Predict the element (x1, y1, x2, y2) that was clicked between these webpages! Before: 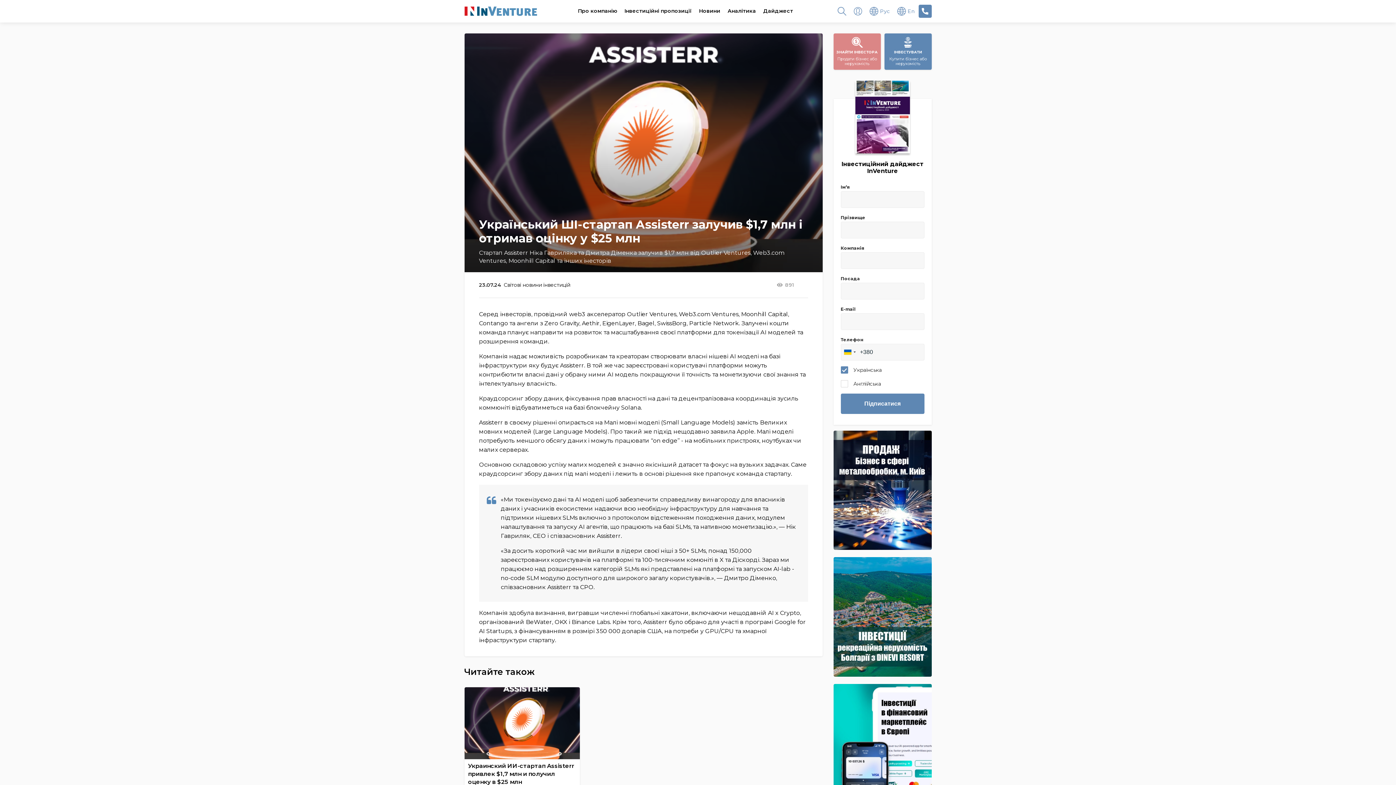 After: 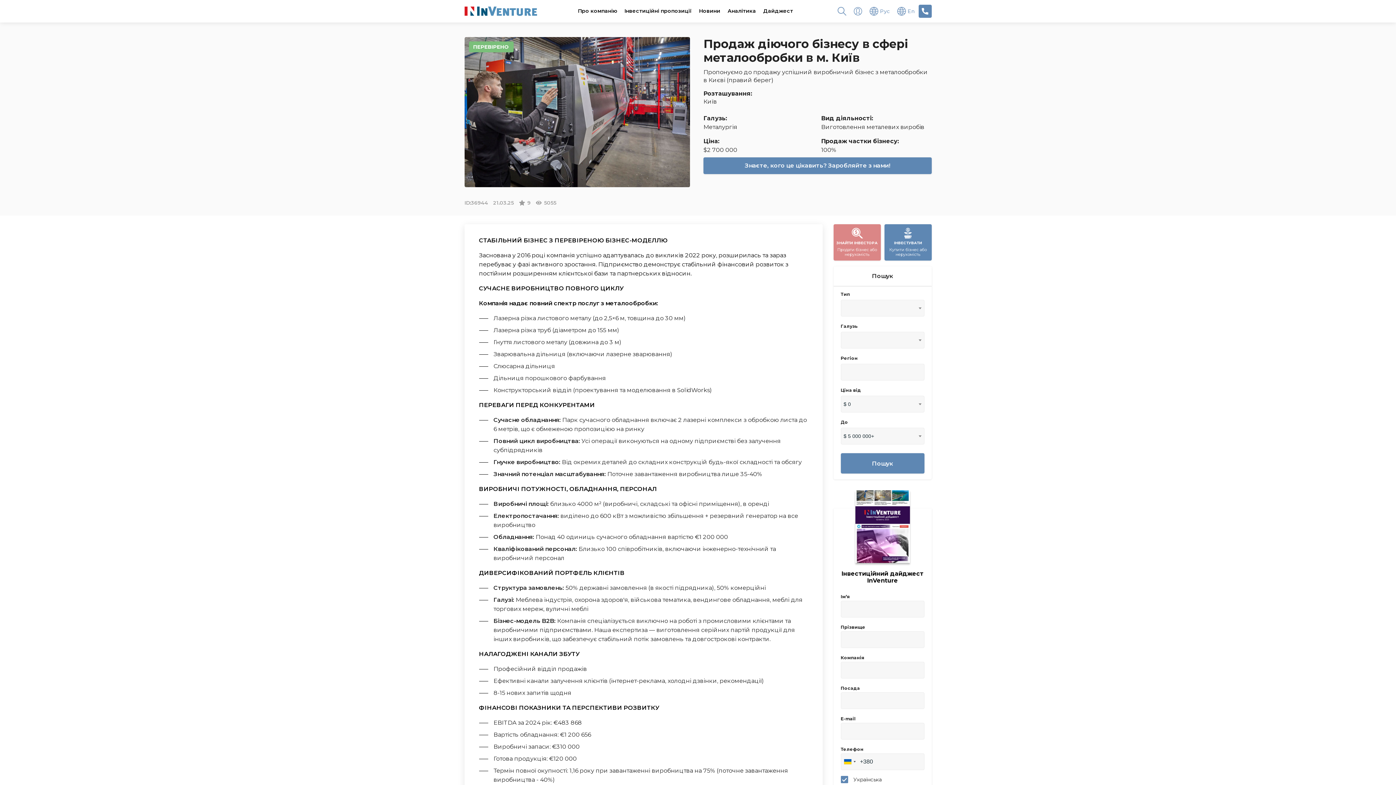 Action: bbox: (833, 490, 931, 497)